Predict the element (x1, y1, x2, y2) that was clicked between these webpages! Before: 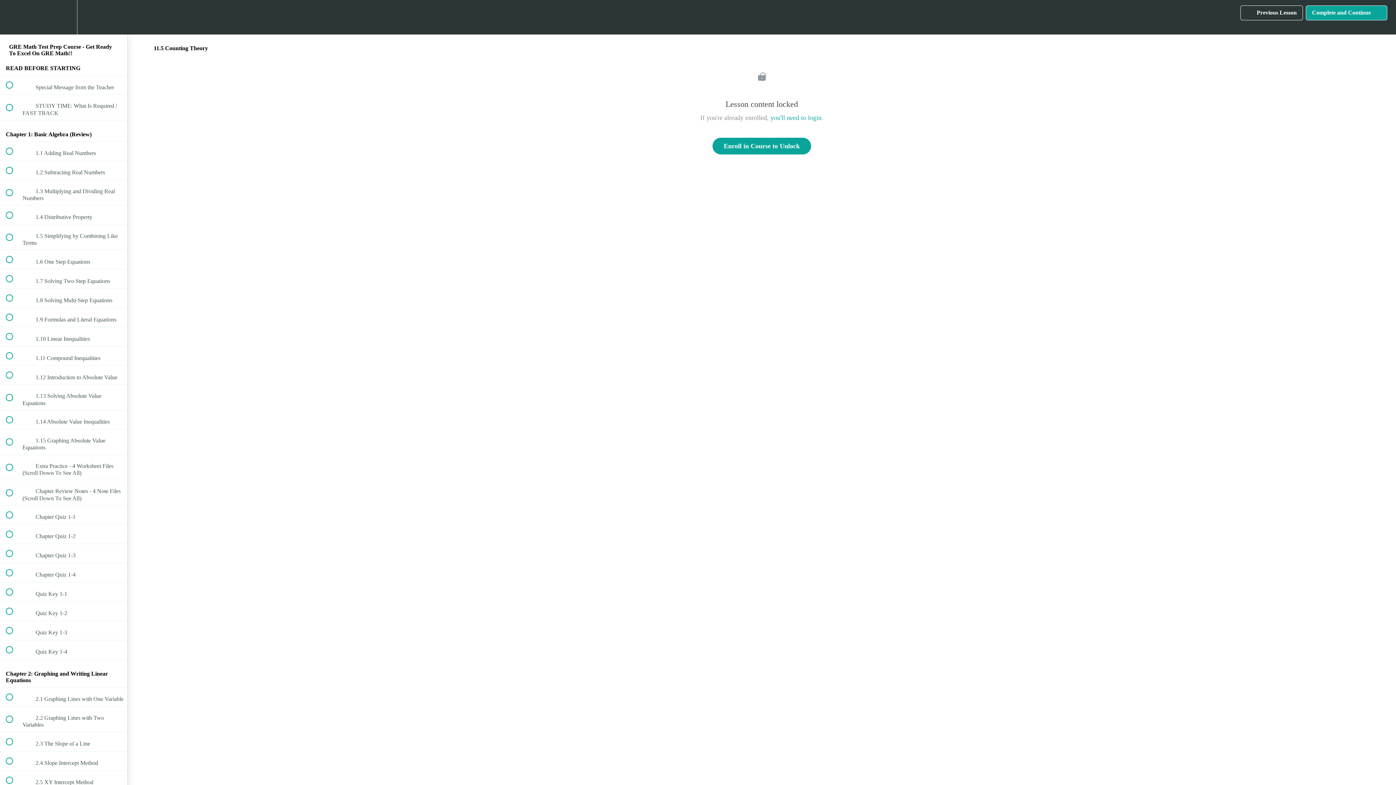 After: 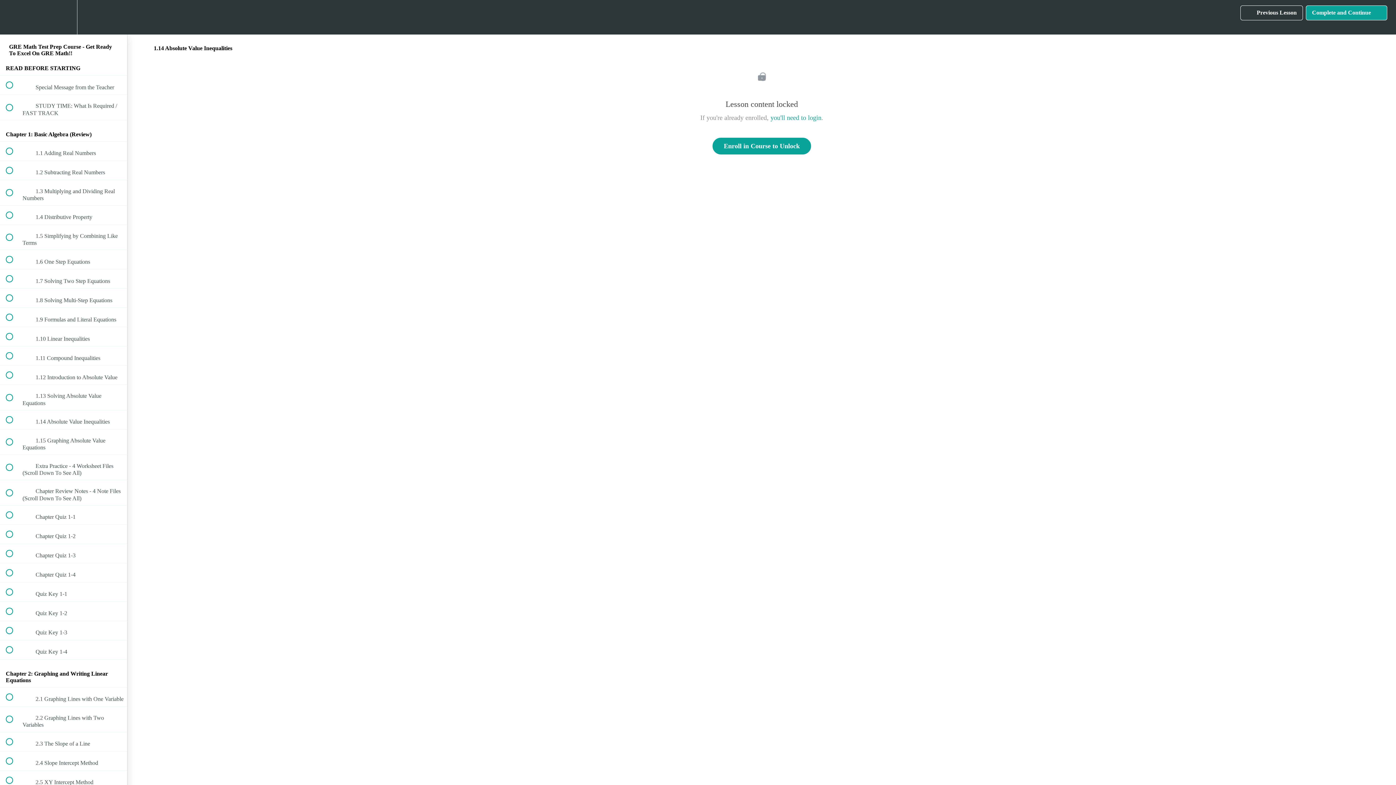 Action: label:  
 1.14 Absolute Value Inequalities bbox: (0, 410, 127, 429)